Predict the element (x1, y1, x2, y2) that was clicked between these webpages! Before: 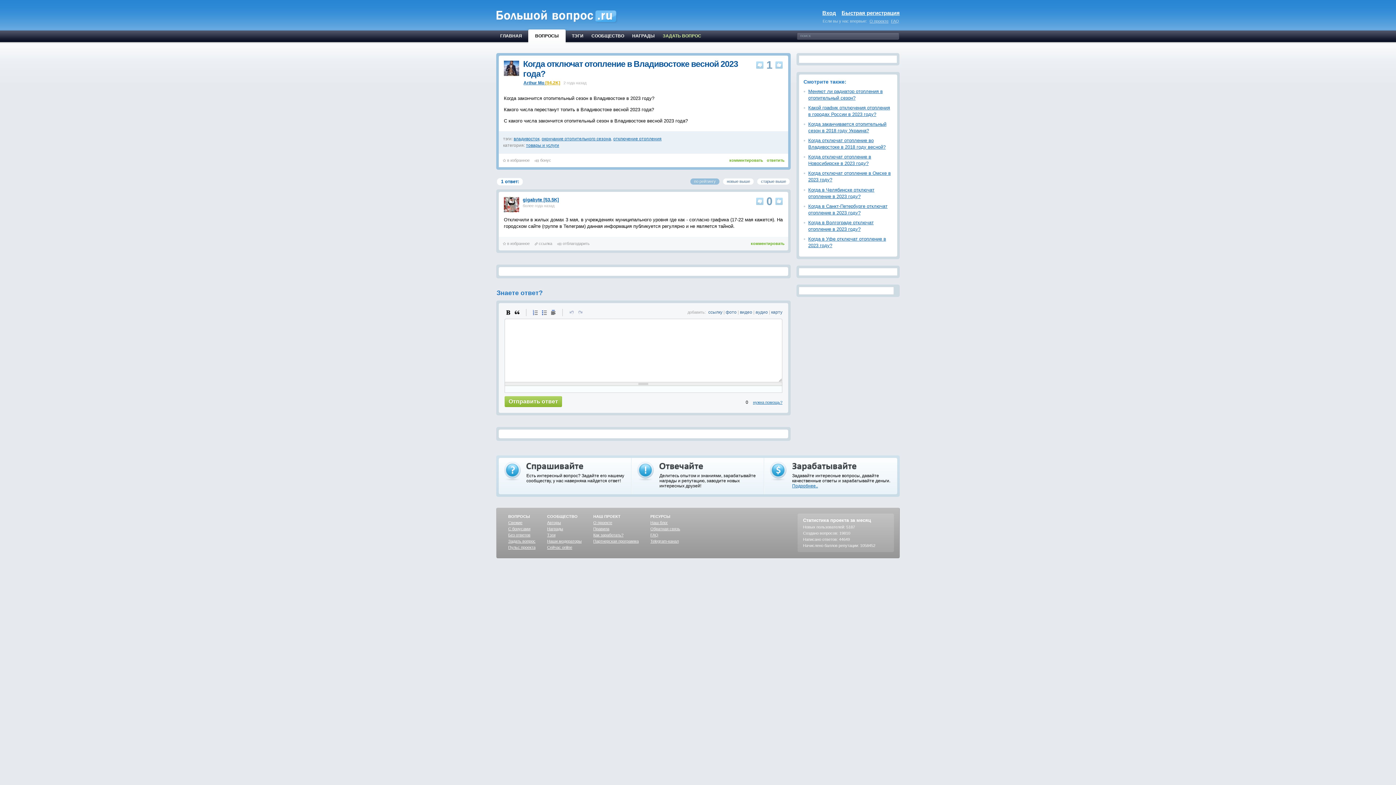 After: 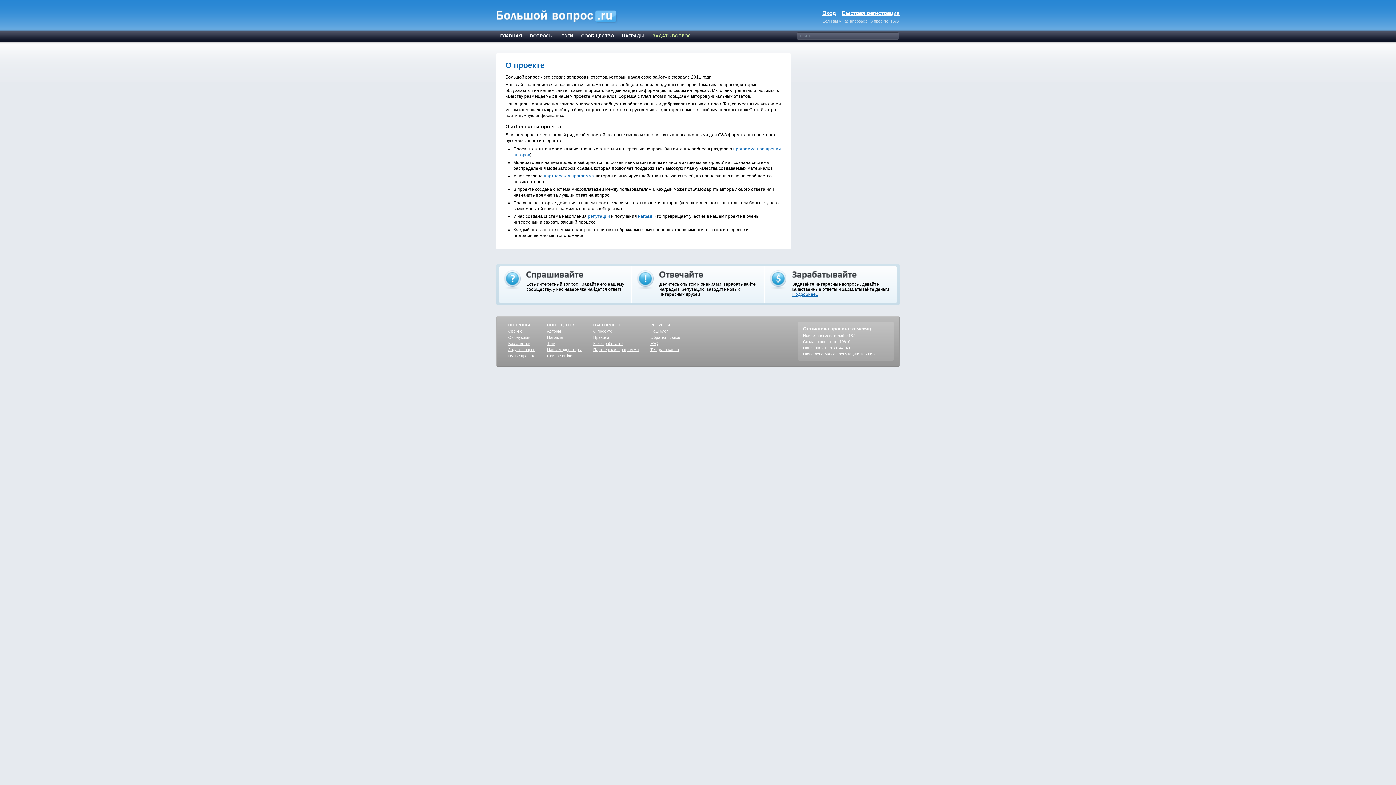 Action: bbox: (868, 18, 888, 23) label: О проекте